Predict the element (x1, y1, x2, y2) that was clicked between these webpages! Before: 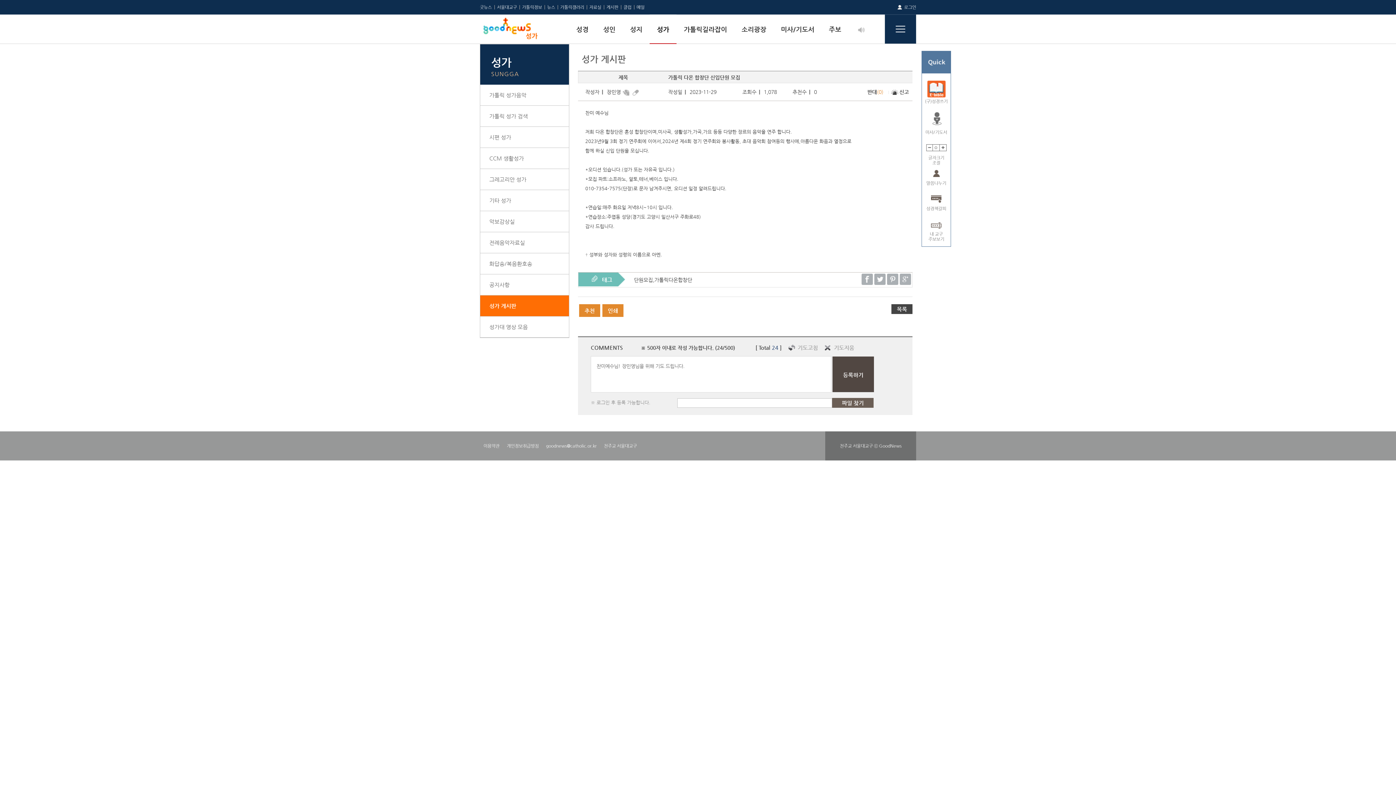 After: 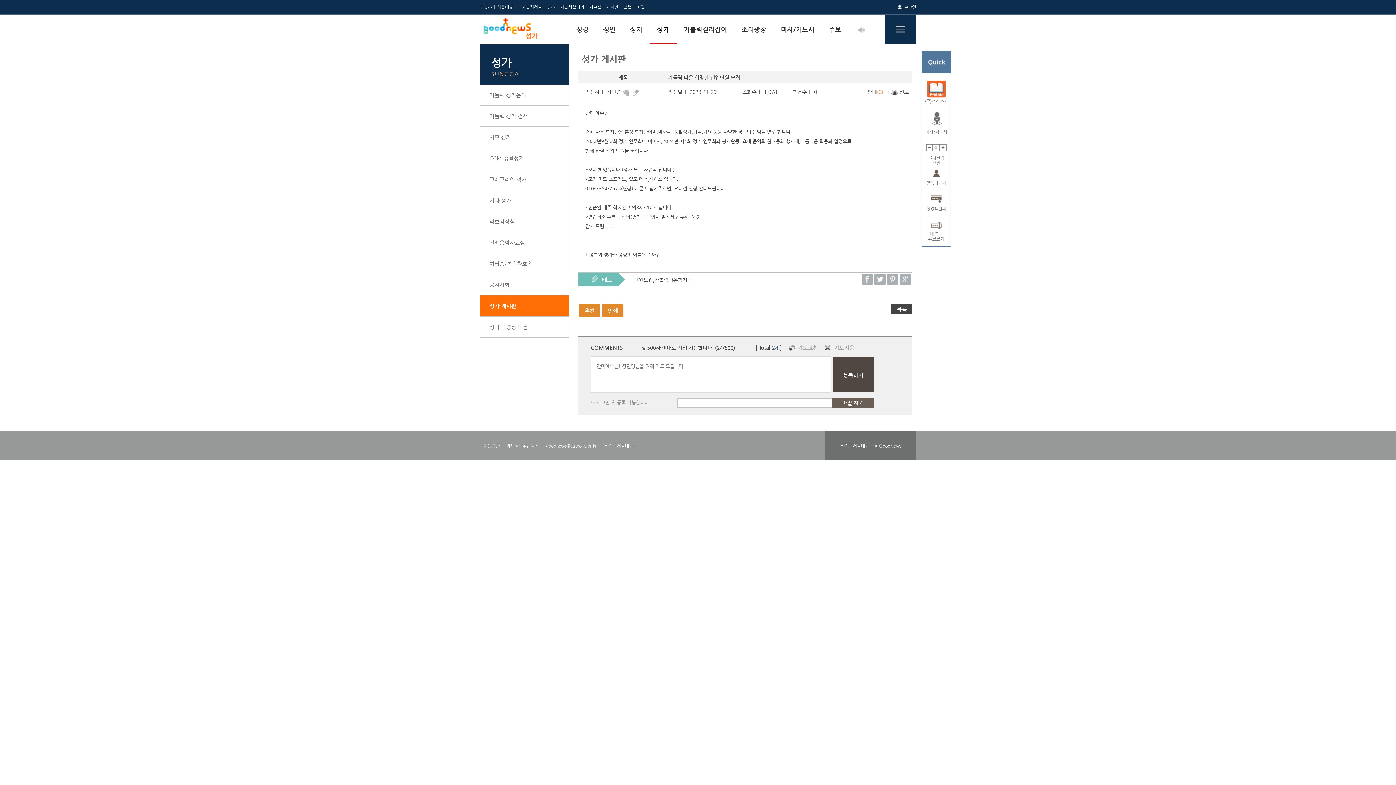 Action: label:   bbox: (861, 276, 874, 281)